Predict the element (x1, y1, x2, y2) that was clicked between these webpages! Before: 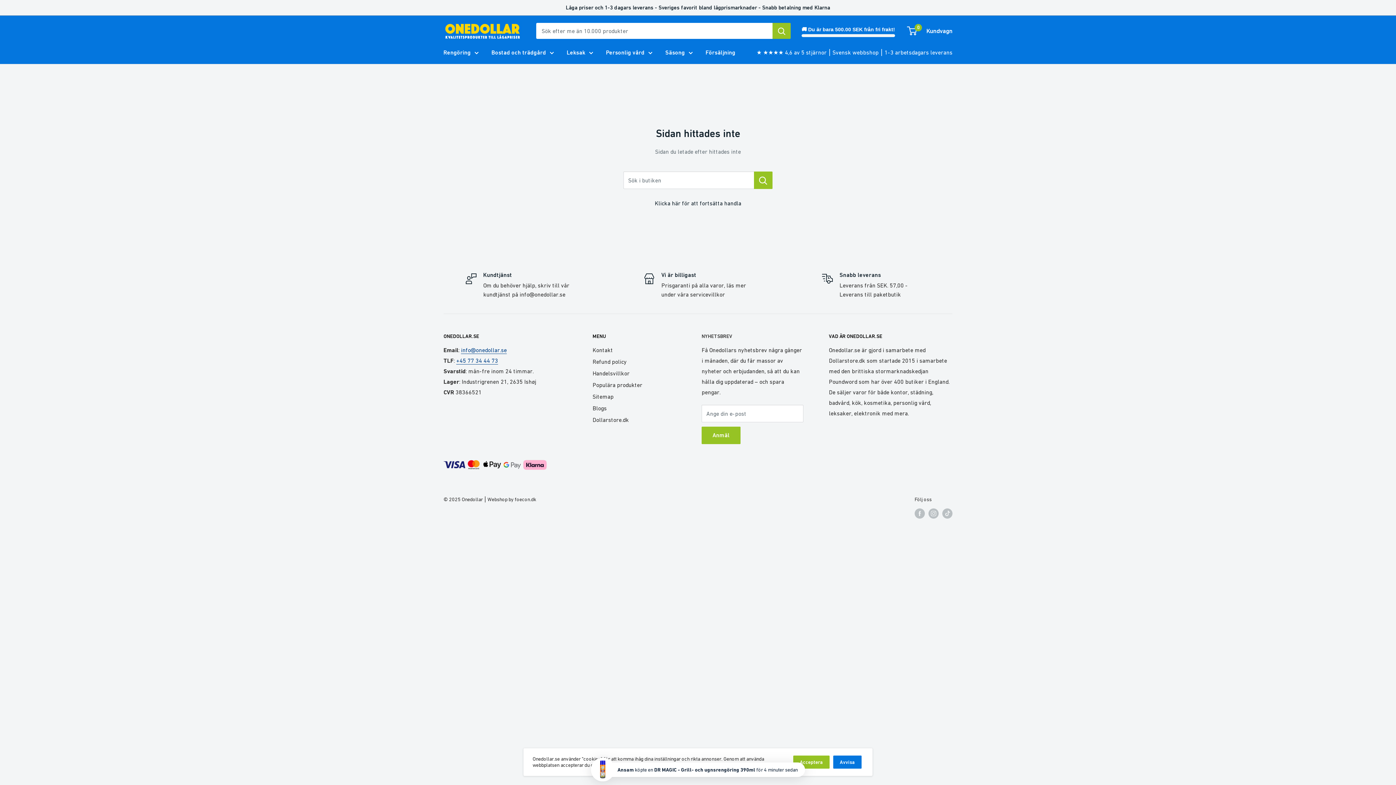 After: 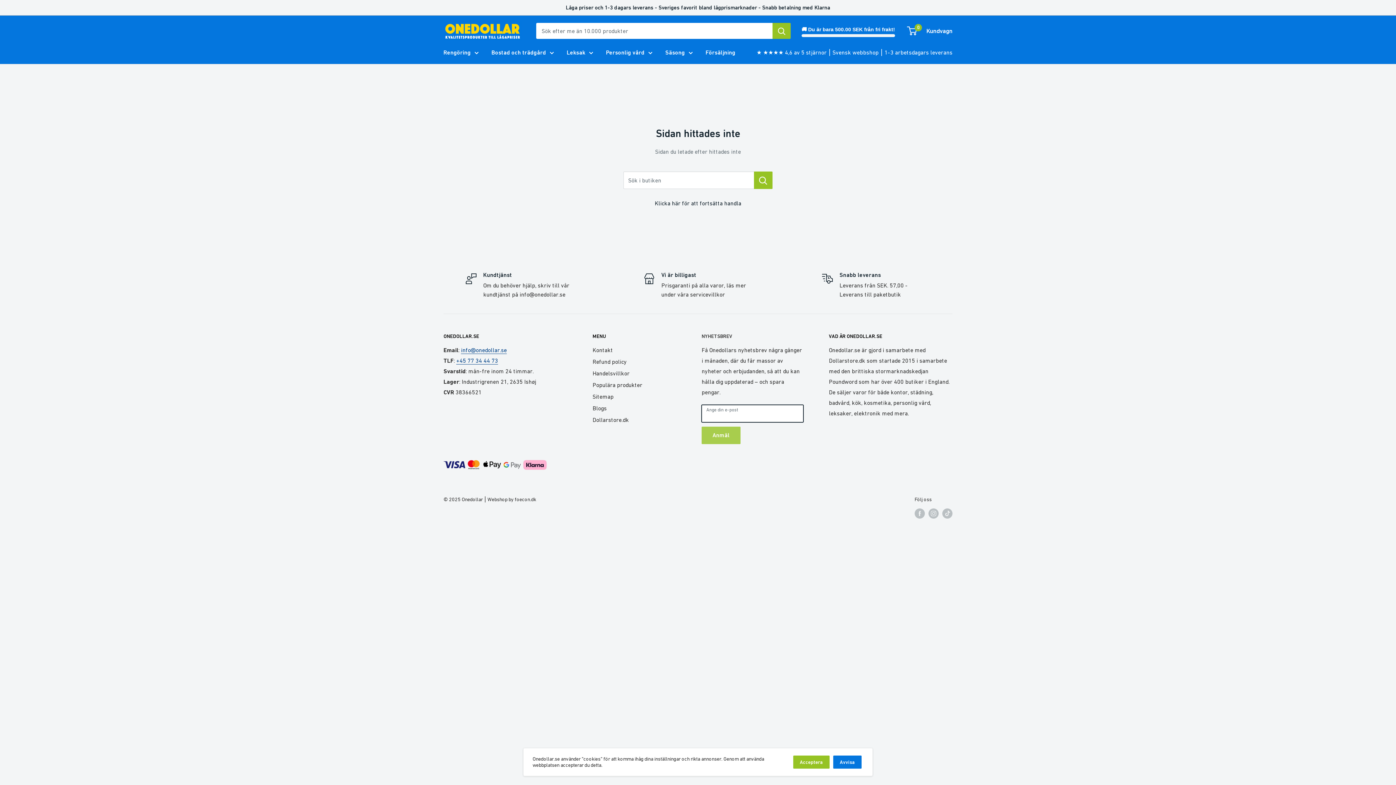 Action: bbox: (701, 426, 740, 444) label: Anmäl